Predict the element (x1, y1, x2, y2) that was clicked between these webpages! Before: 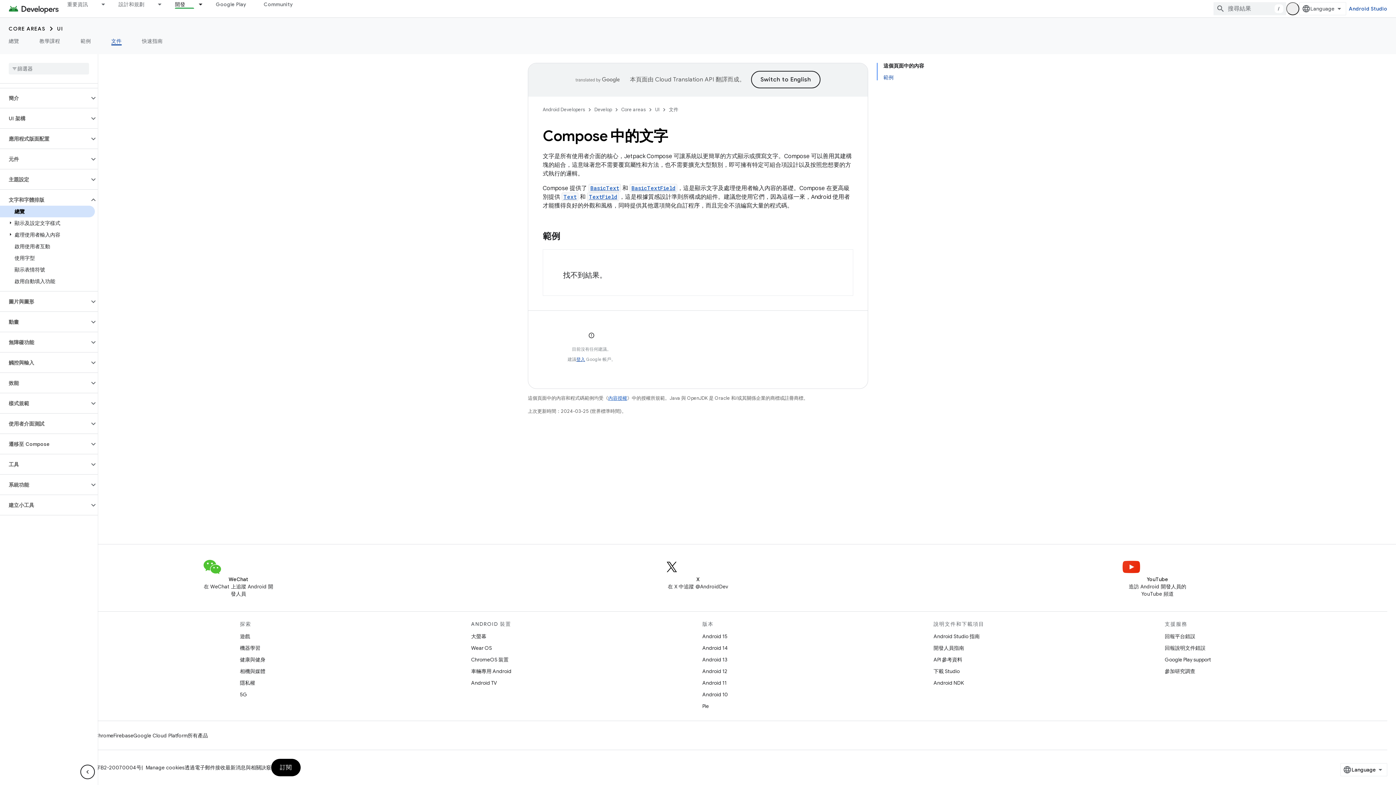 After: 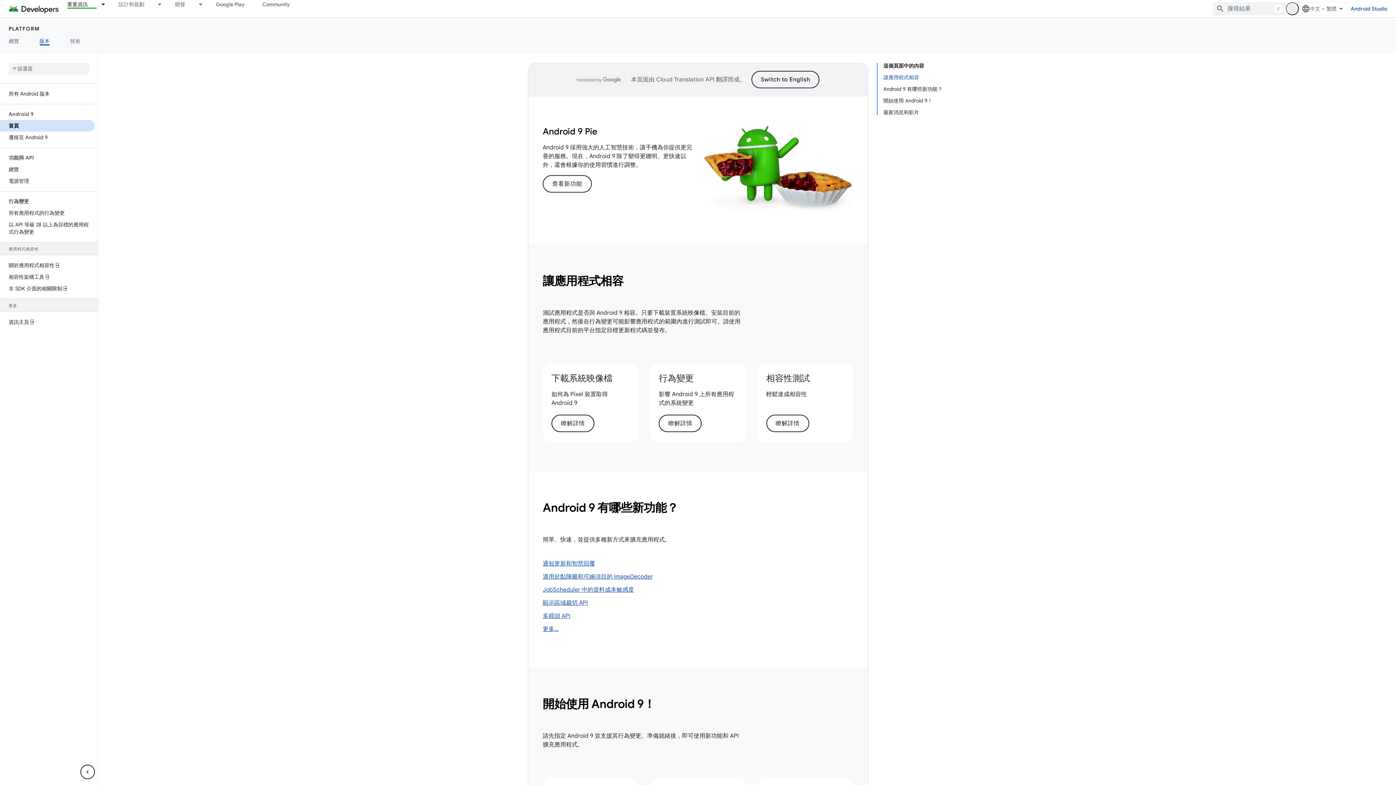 Action: bbox: (702, 700, 709, 712) label: Pie